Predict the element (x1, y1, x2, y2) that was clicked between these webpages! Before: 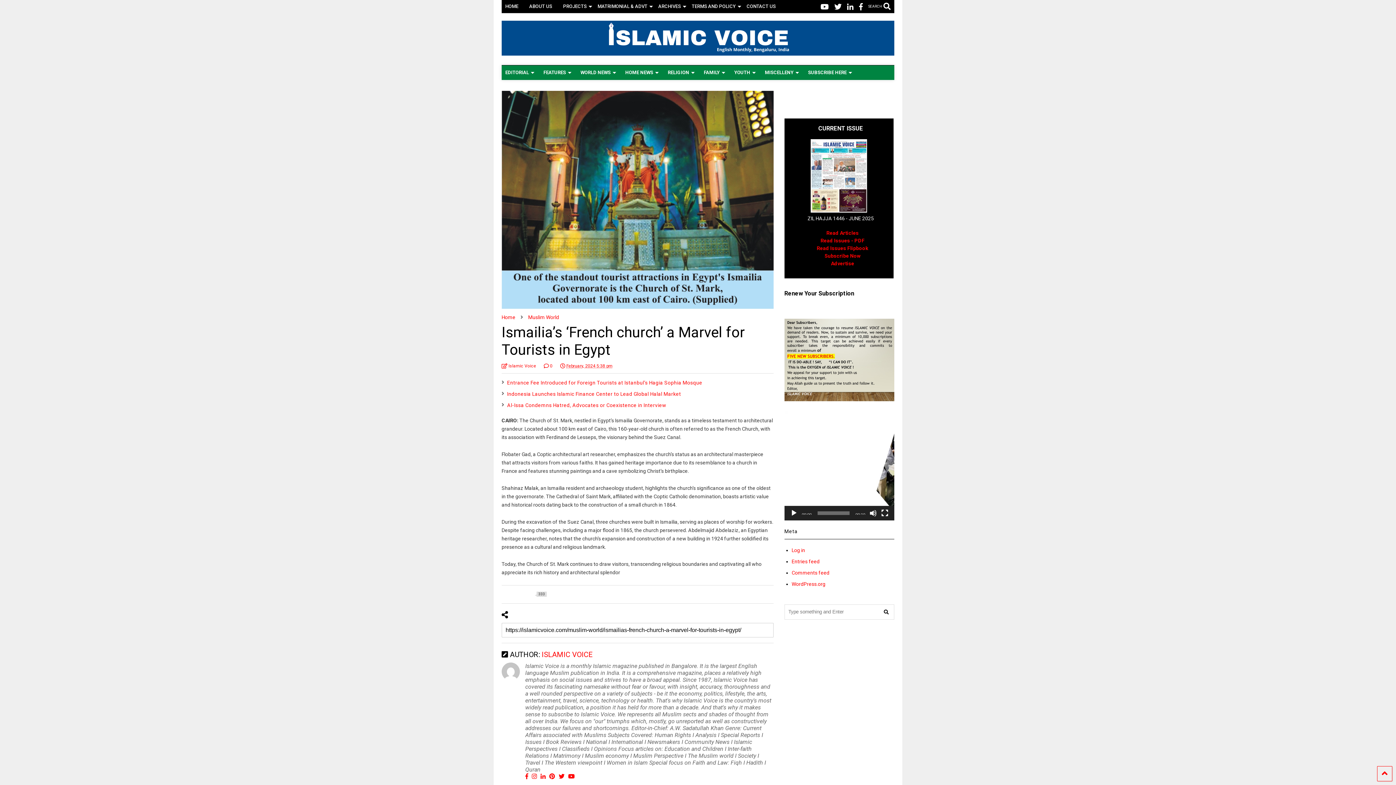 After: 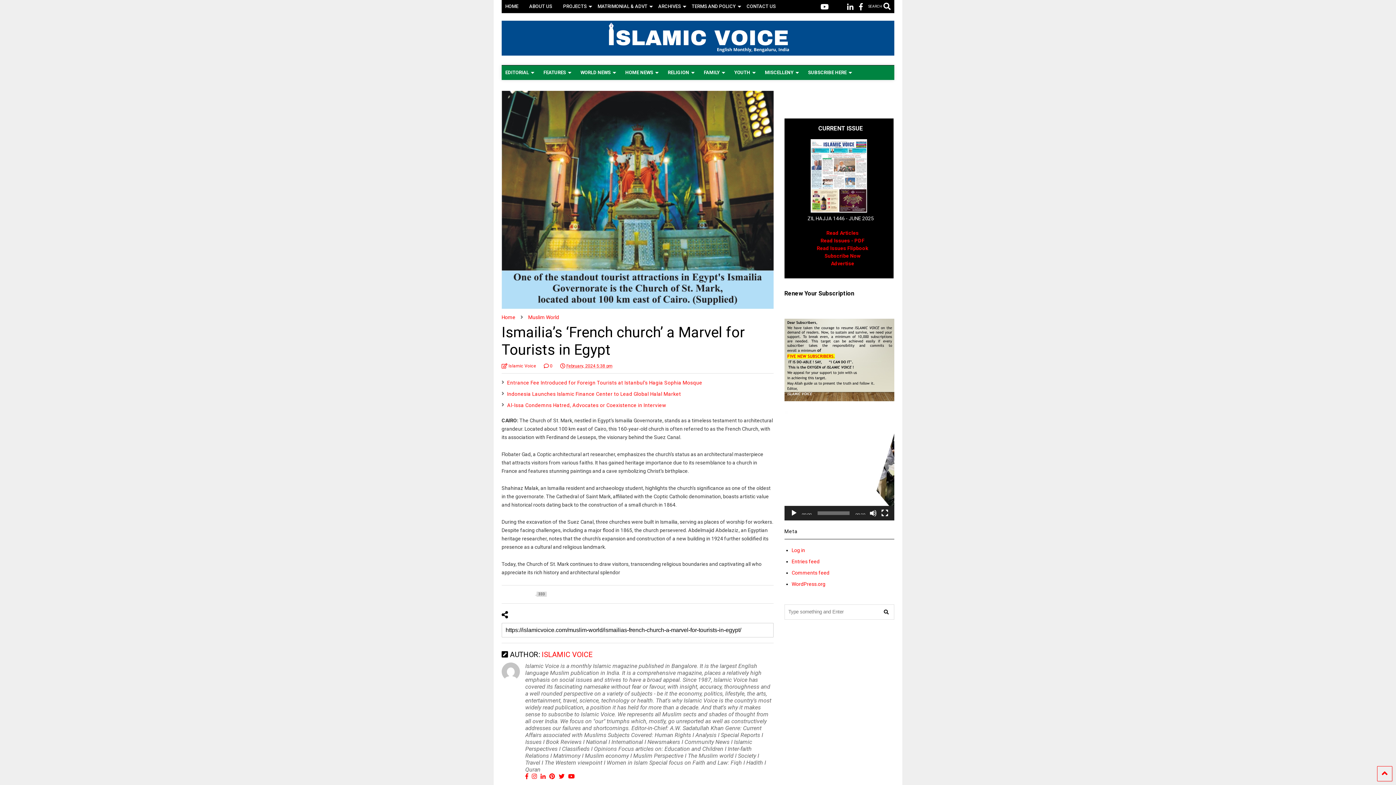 Action: bbox: (834, 0, 841, 13)